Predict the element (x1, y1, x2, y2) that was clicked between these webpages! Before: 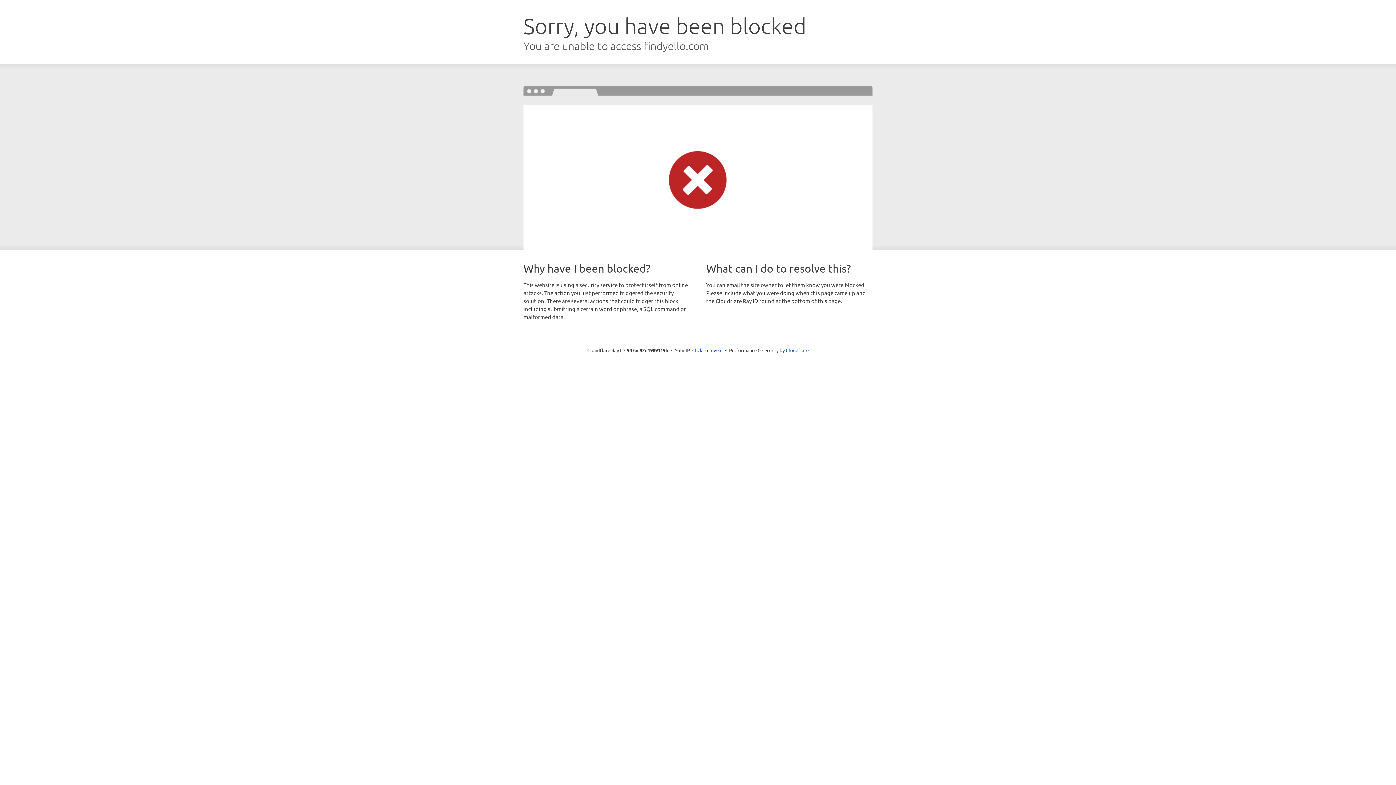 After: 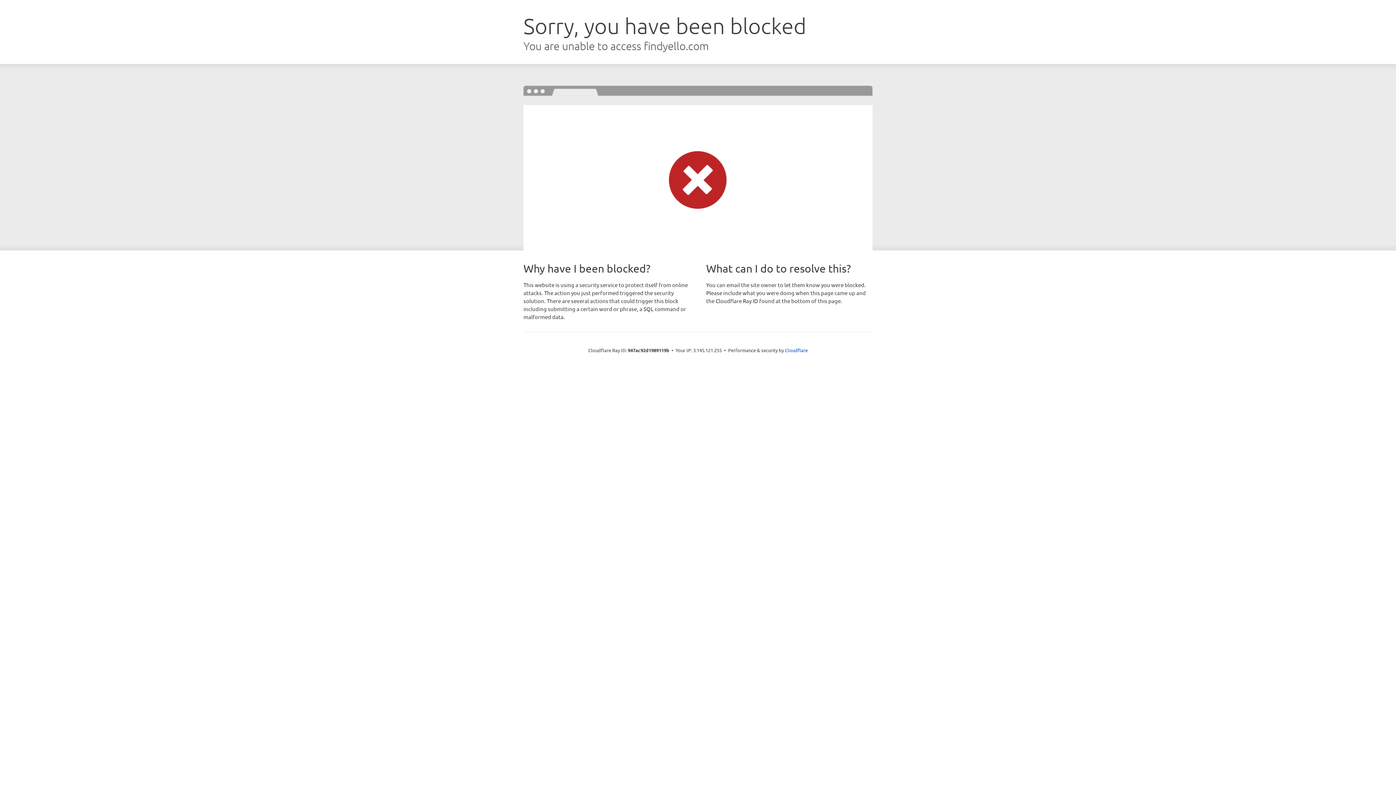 Action: bbox: (692, 346, 722, 353) label: Click to reveal